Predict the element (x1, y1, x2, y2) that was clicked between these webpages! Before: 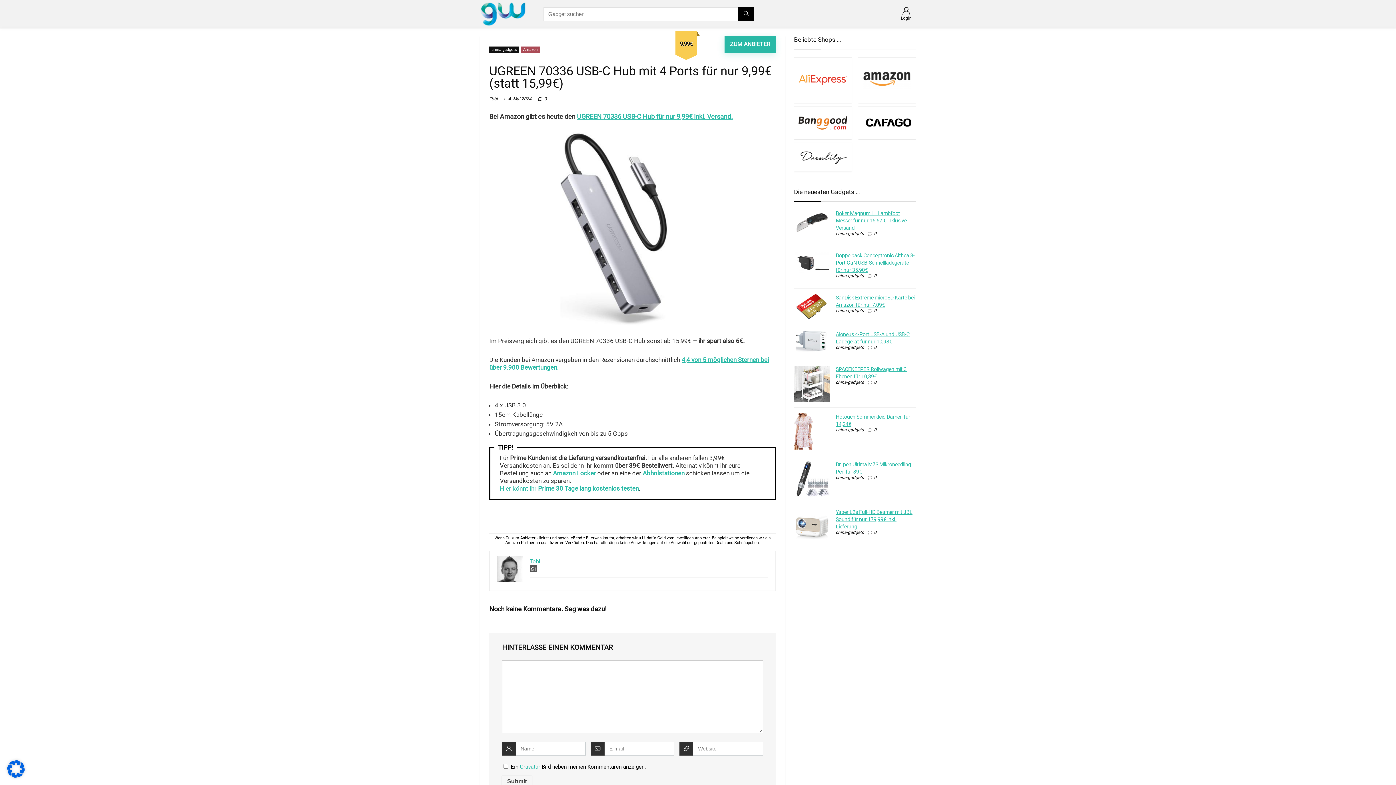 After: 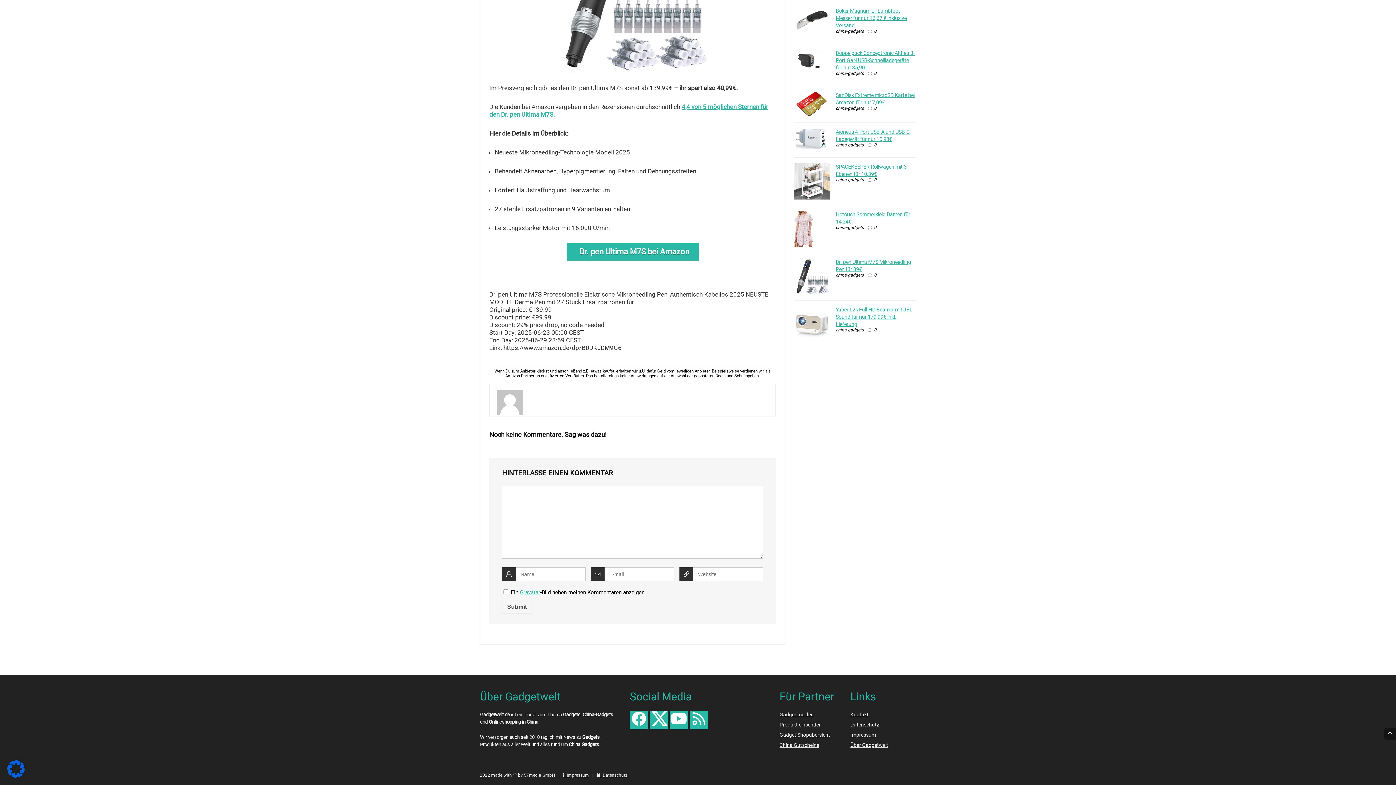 Action: bbox: (874, 475, 876, 480) label: 0